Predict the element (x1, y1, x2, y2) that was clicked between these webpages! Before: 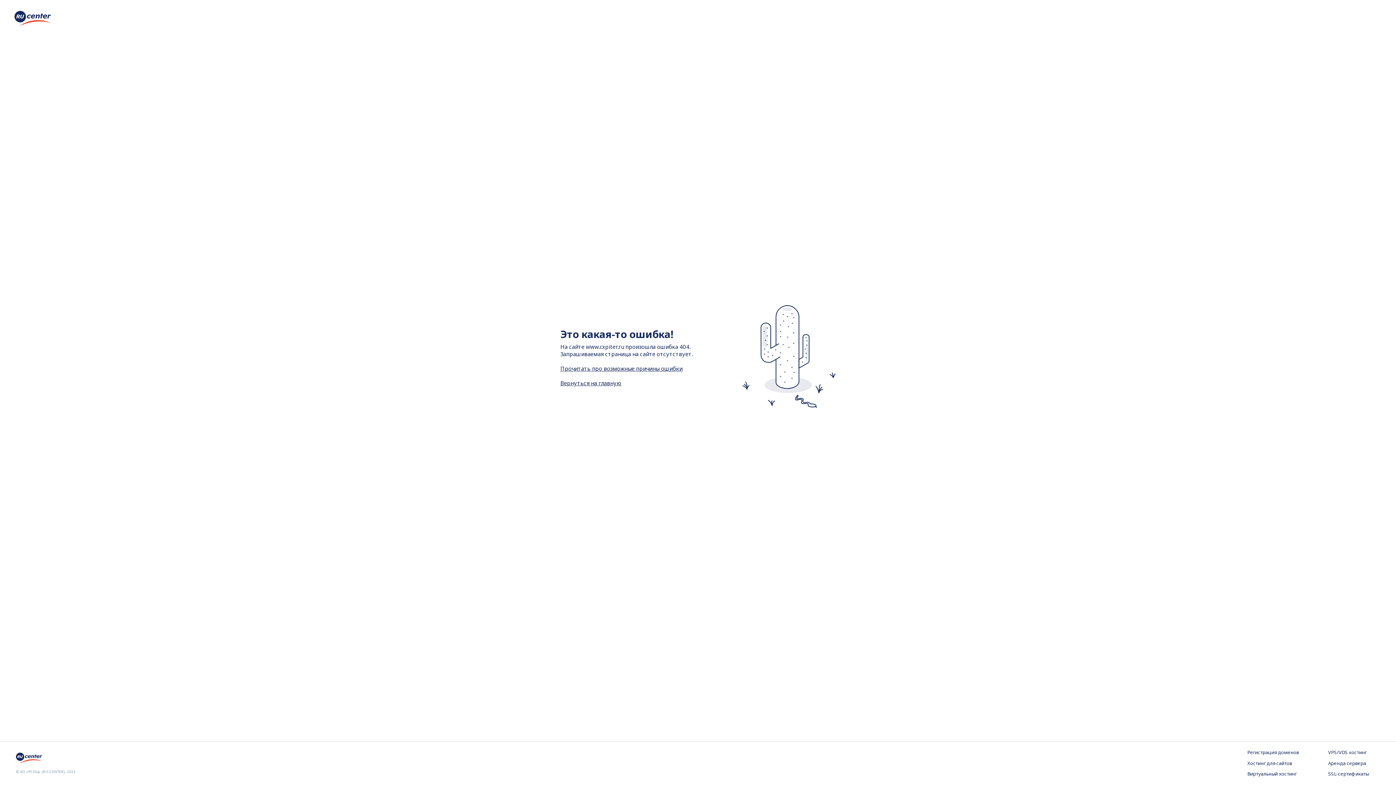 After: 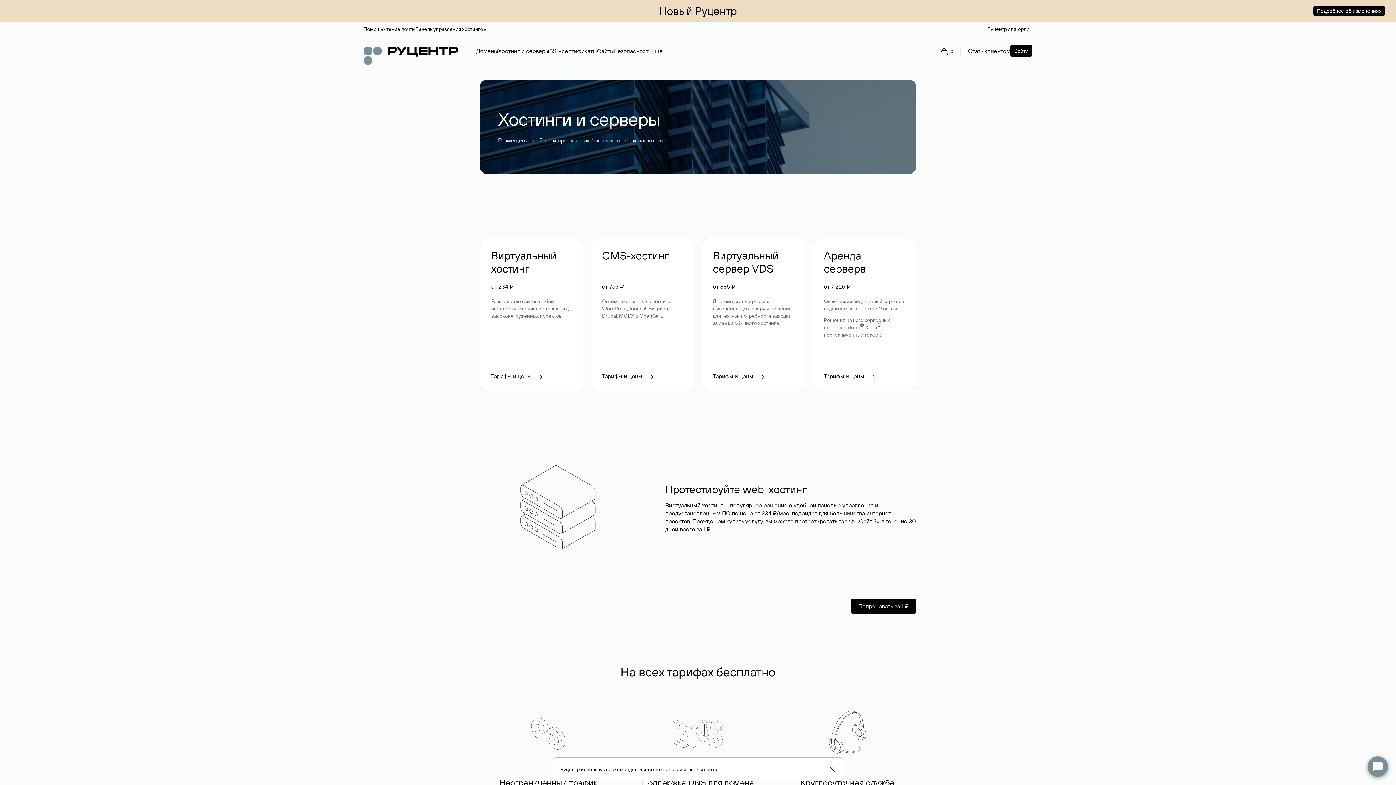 Action: bbox: (1247, 760, 1299, 767) label: Хостинг для сайтов